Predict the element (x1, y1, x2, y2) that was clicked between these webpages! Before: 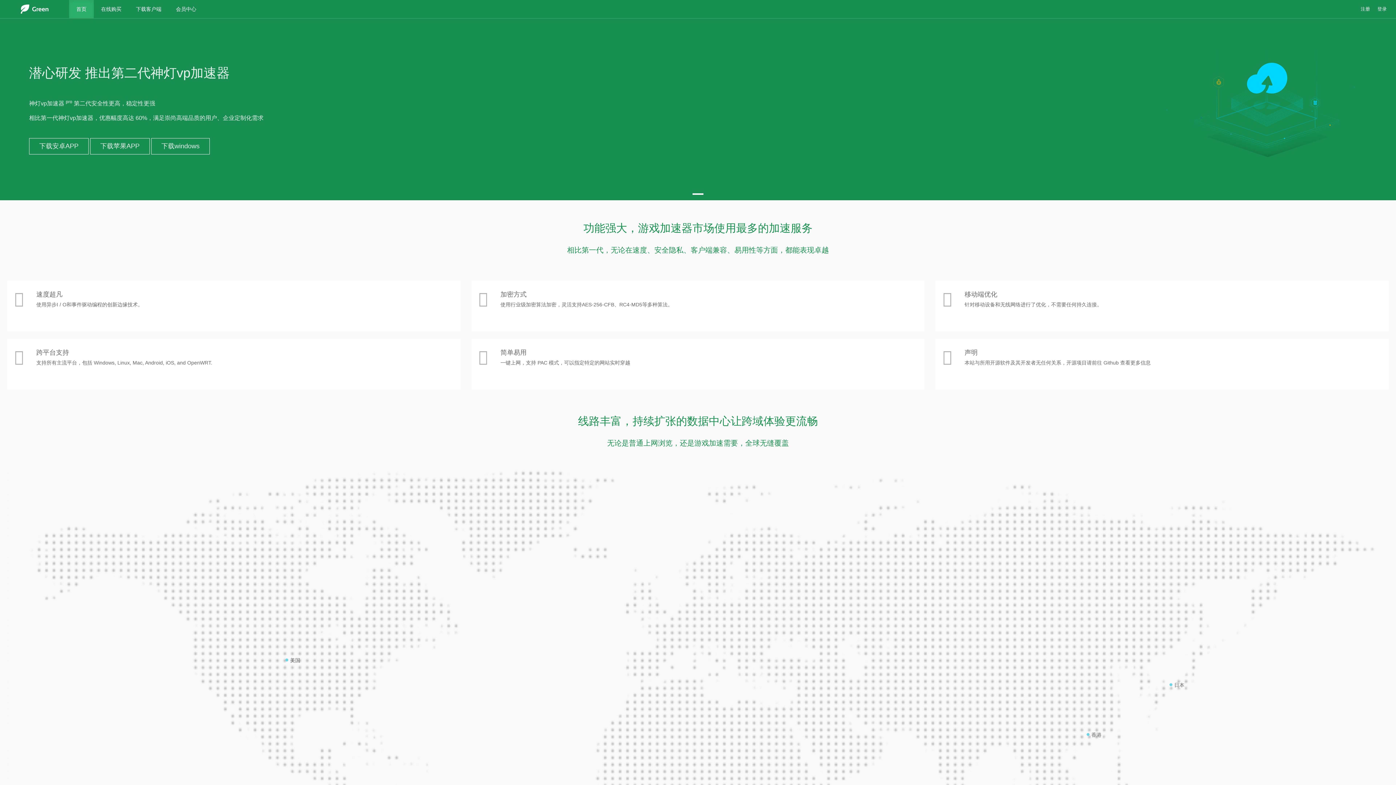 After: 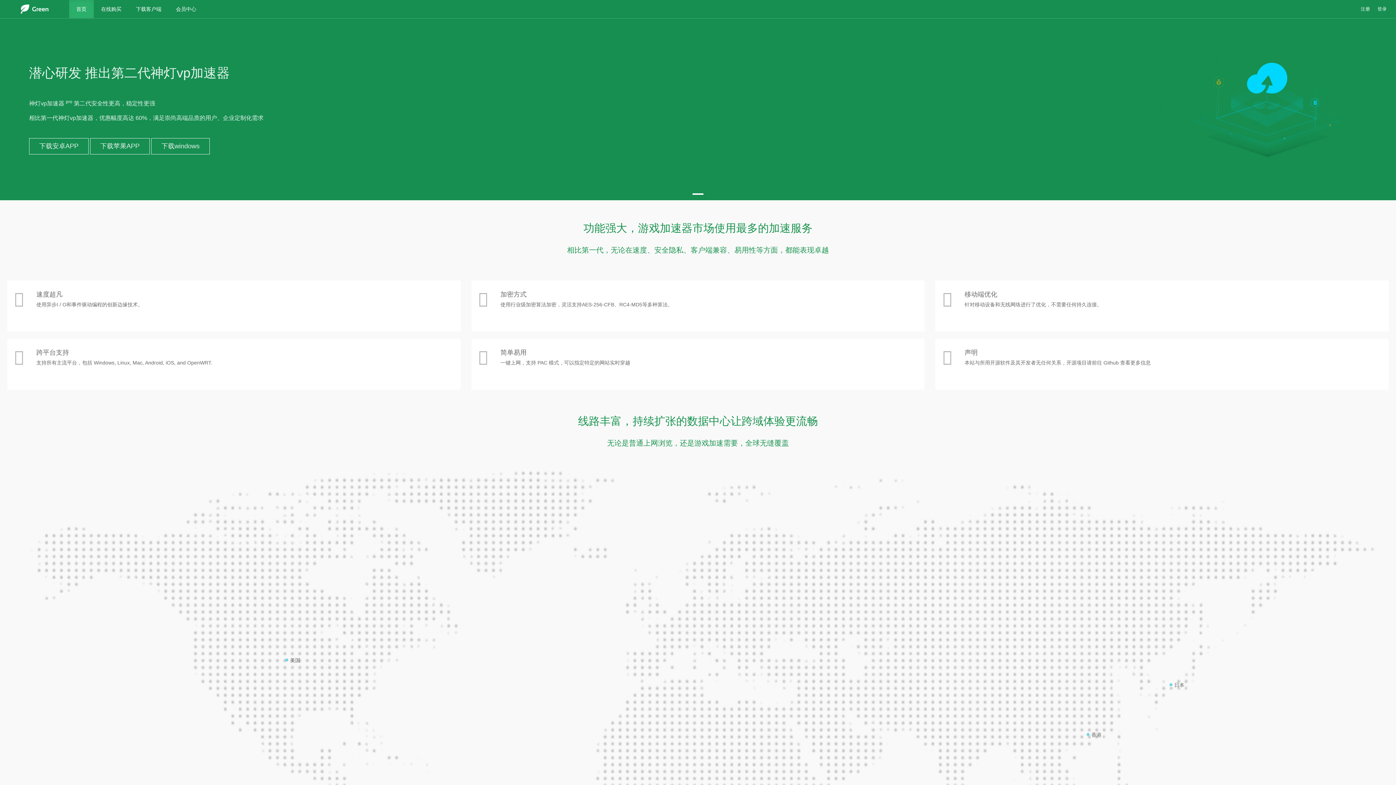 Action: bbox: (128, 0, 168, 18) label: 下载客户端